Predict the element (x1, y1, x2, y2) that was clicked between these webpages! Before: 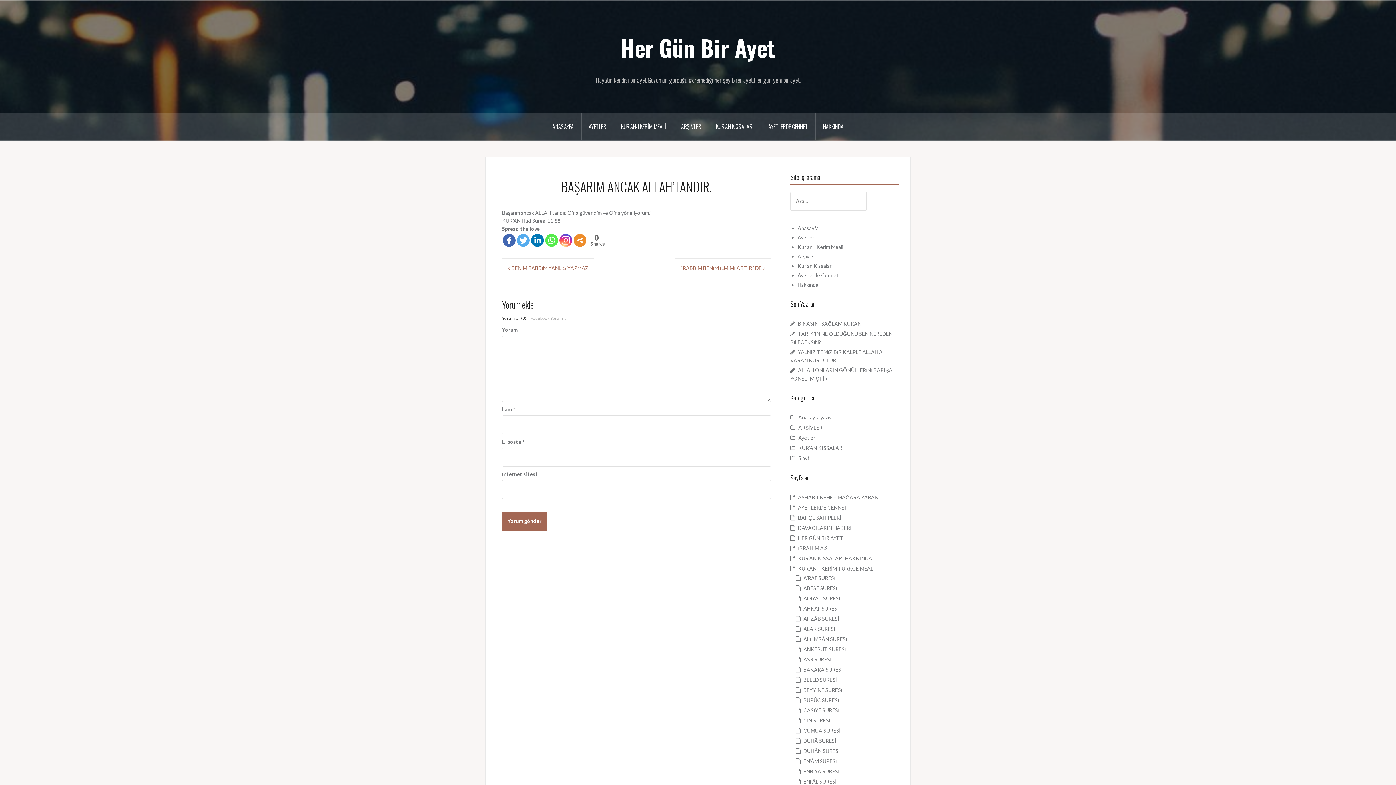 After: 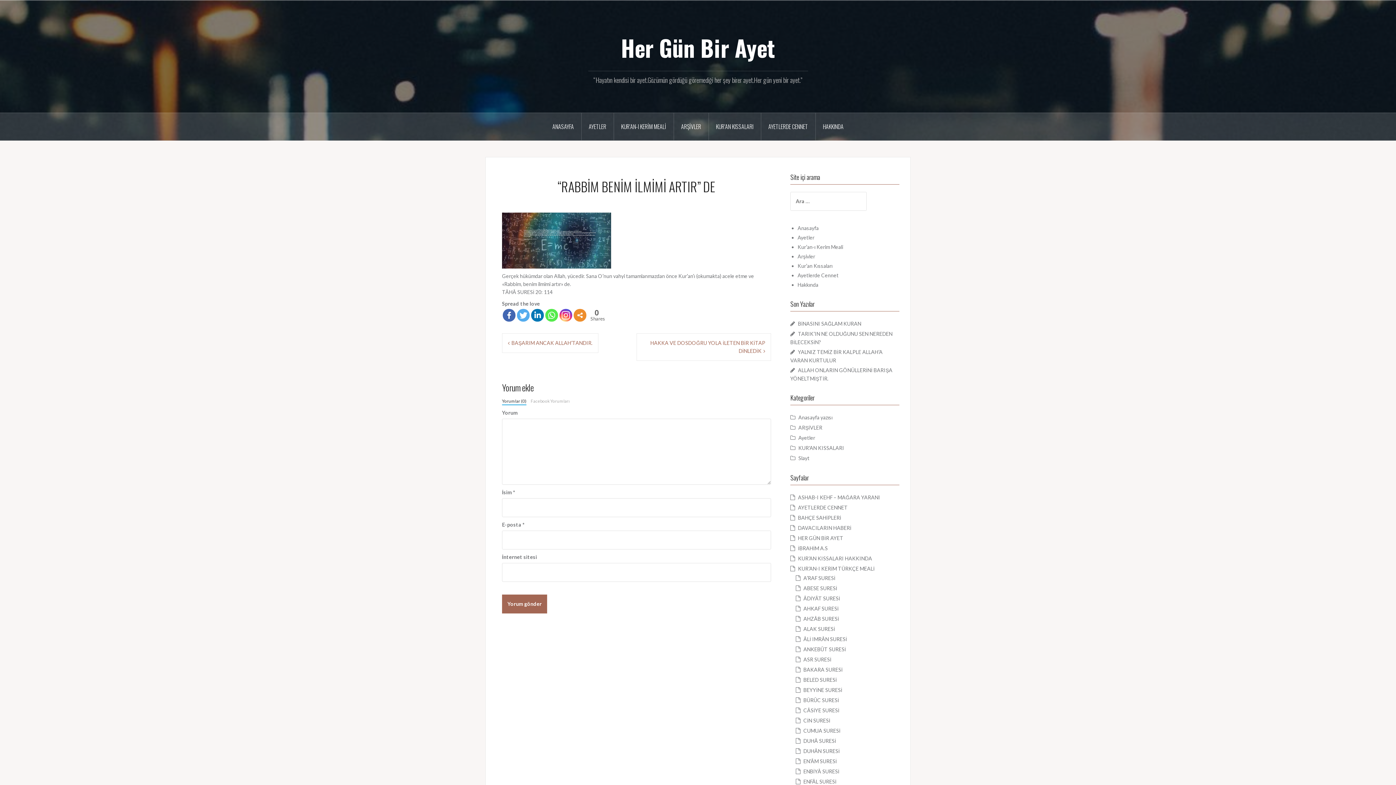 Action: label: “RABBİM BENİM İLMİMİ ARTIR” DE bbox: (680, 265, 765, 271)